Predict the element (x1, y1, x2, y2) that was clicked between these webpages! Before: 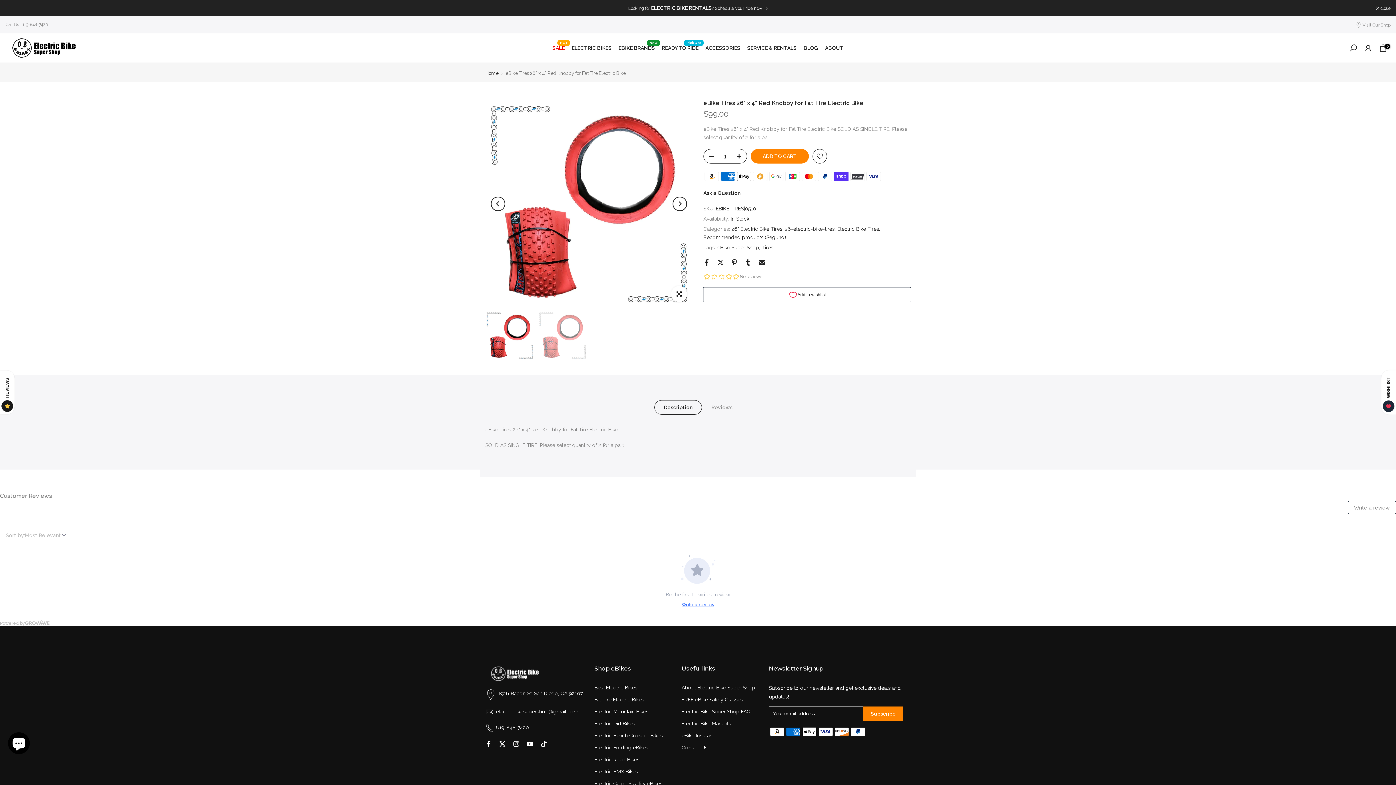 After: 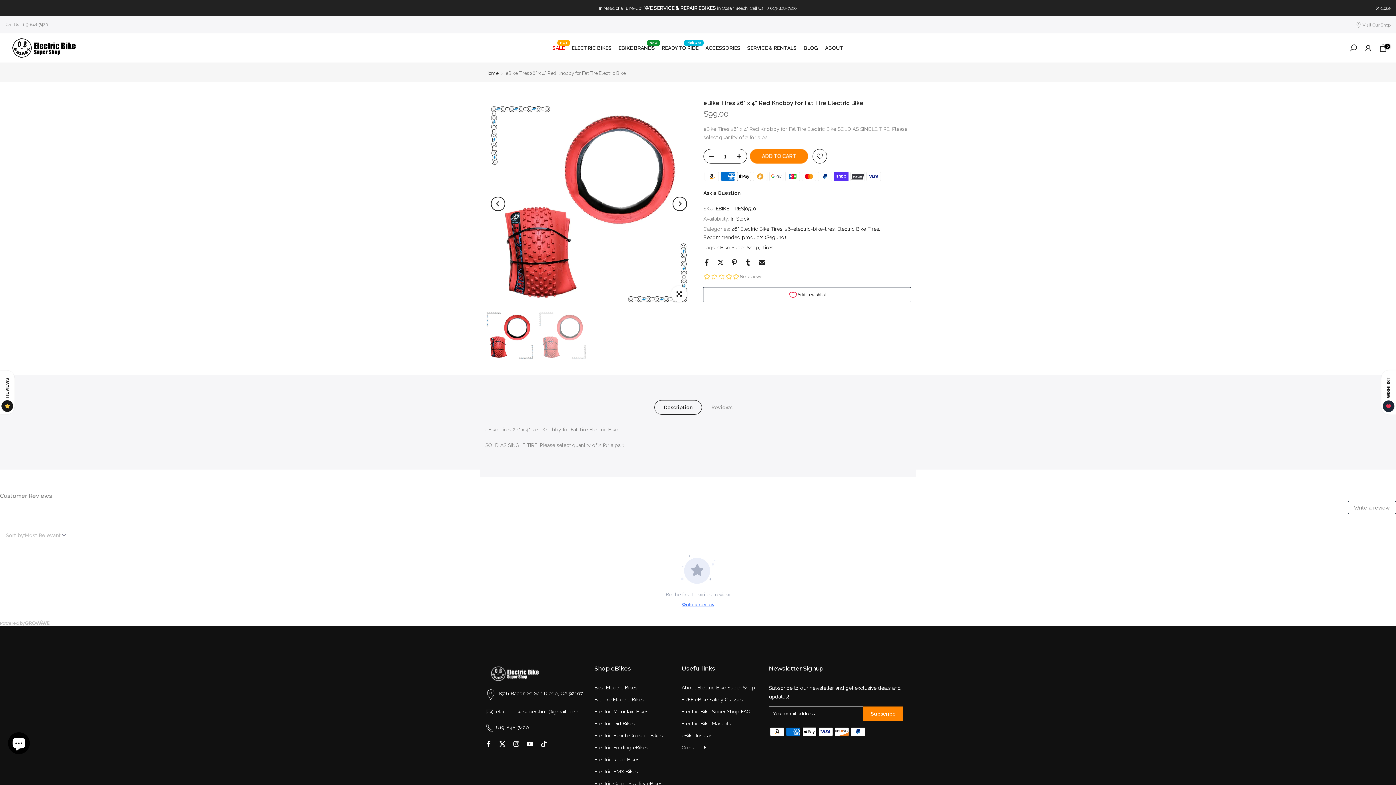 Action: label: Description bbox: (654, 400, 702, 414)